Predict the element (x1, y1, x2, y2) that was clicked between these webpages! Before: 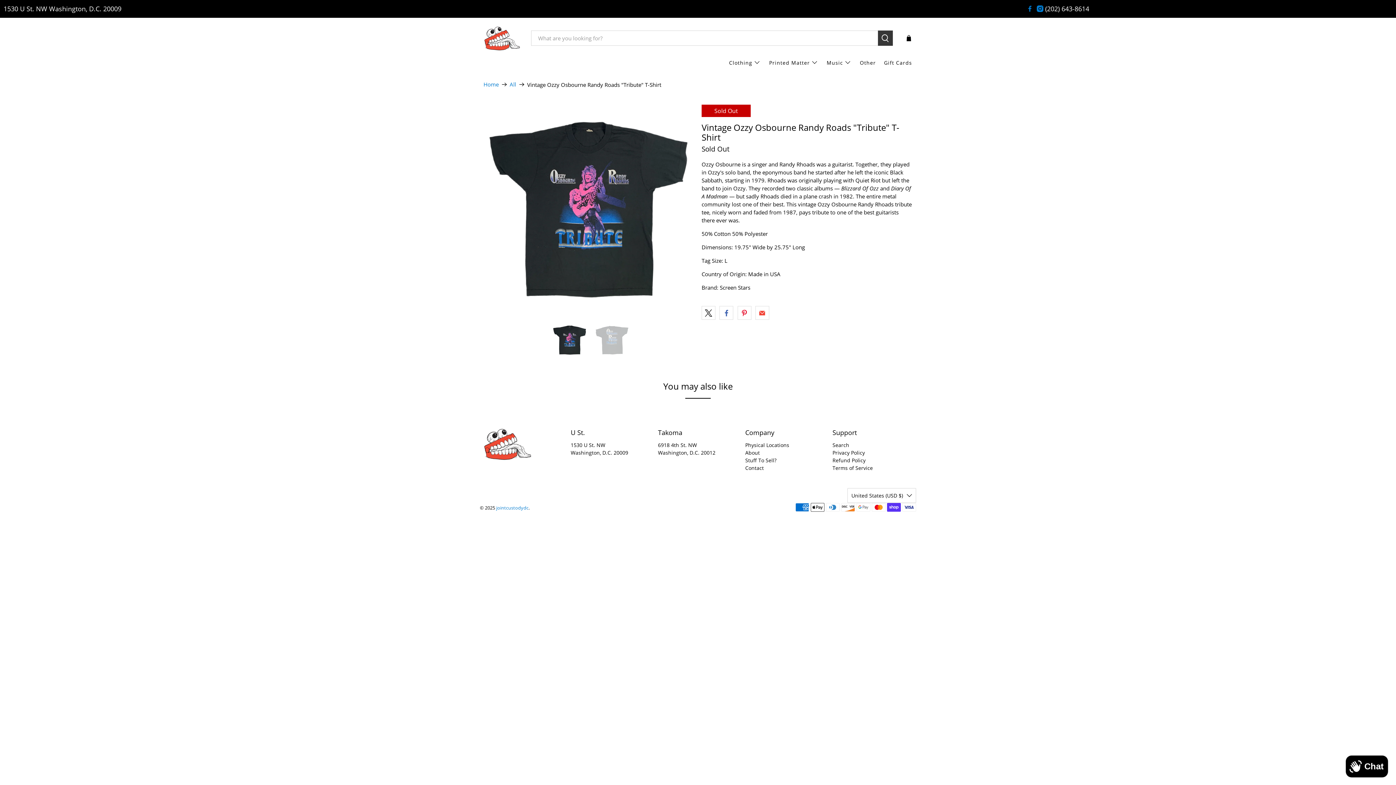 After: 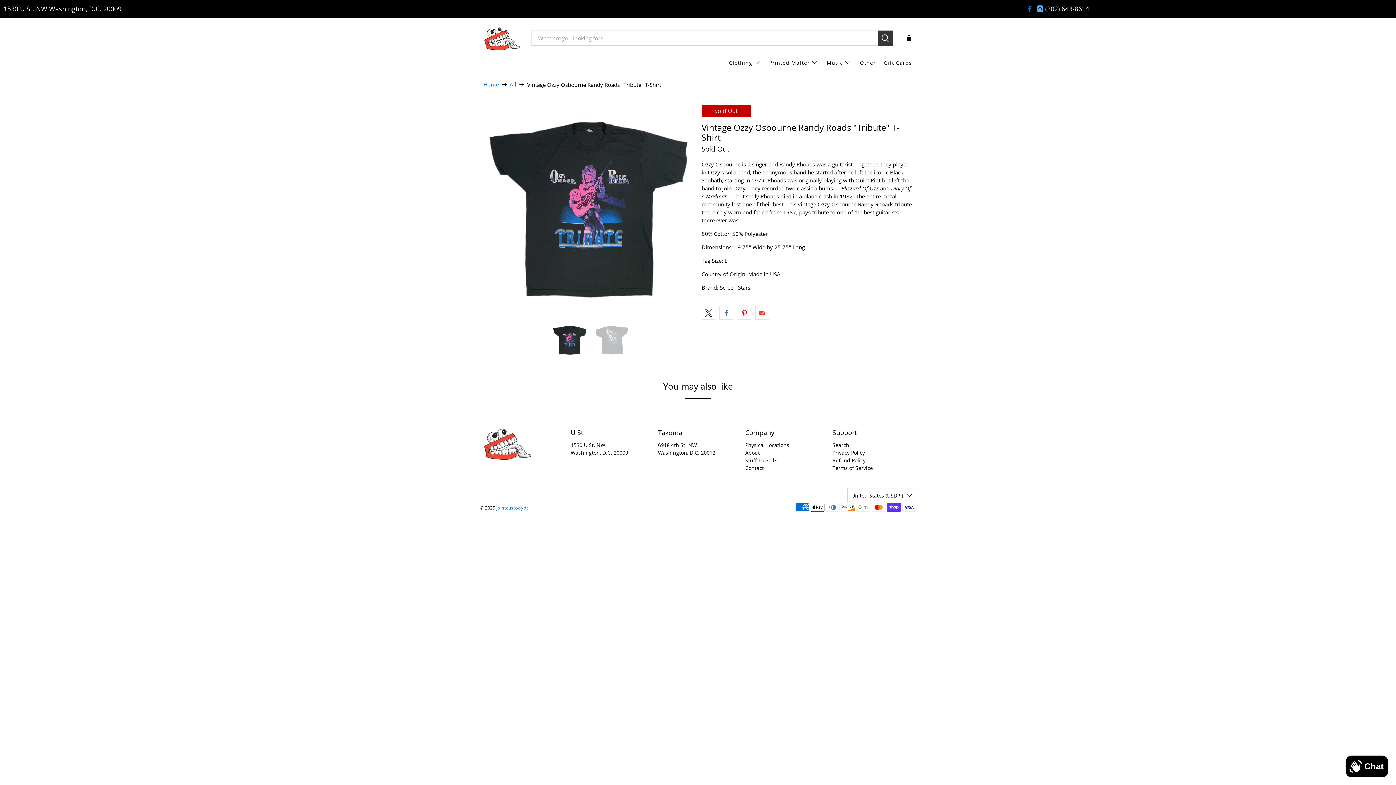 Action: bbox: (1037, 5, 1043, 12)